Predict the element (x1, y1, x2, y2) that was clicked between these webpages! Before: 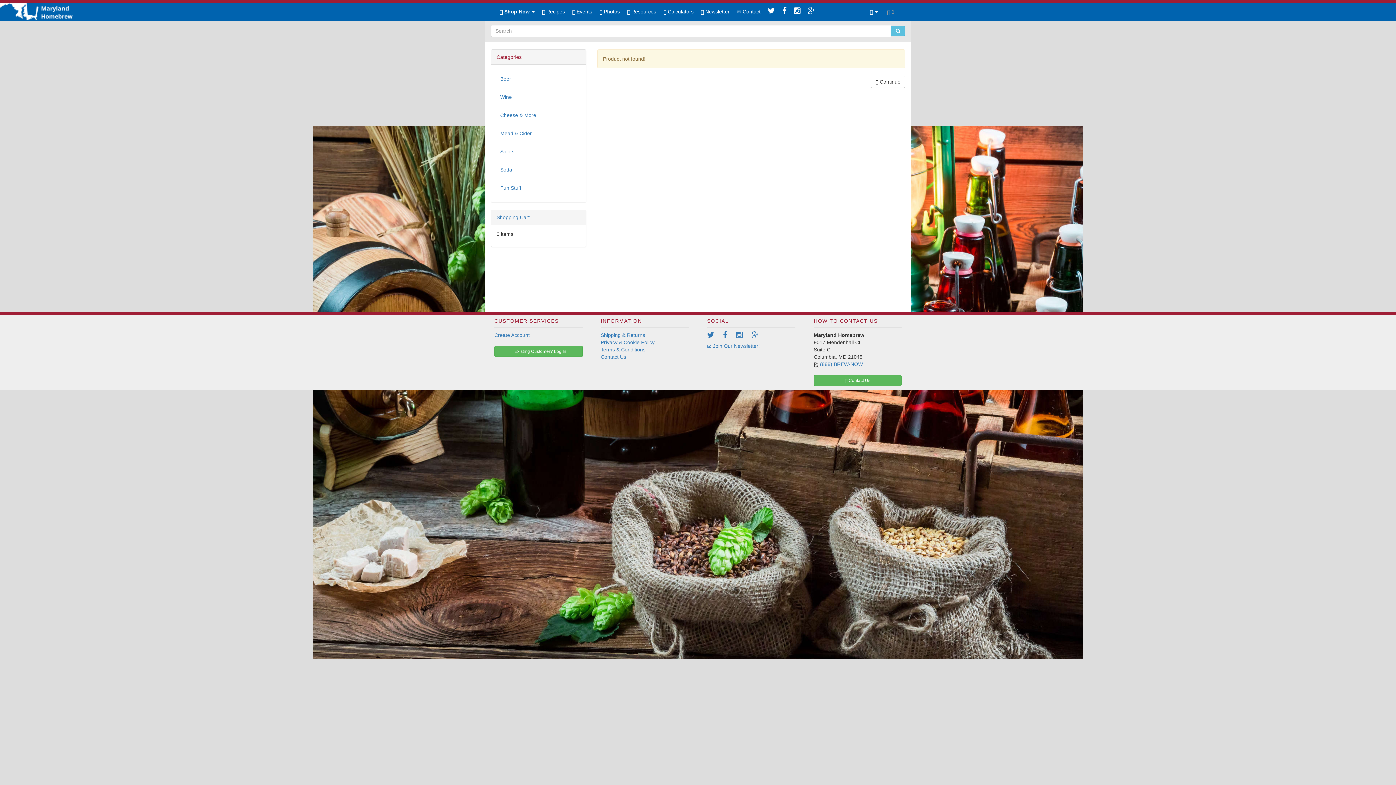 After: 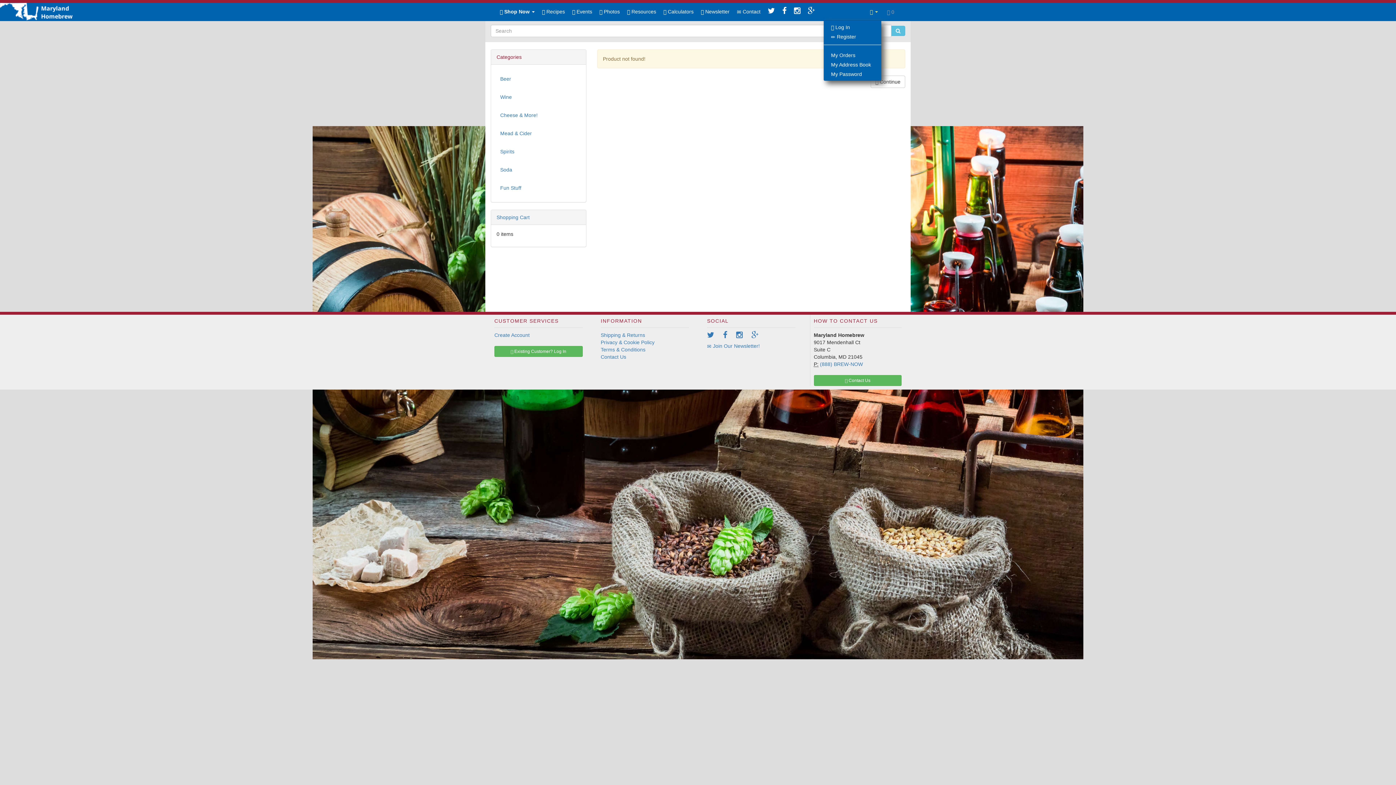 Action: bbox: (866, 2, 881, 20) label:  